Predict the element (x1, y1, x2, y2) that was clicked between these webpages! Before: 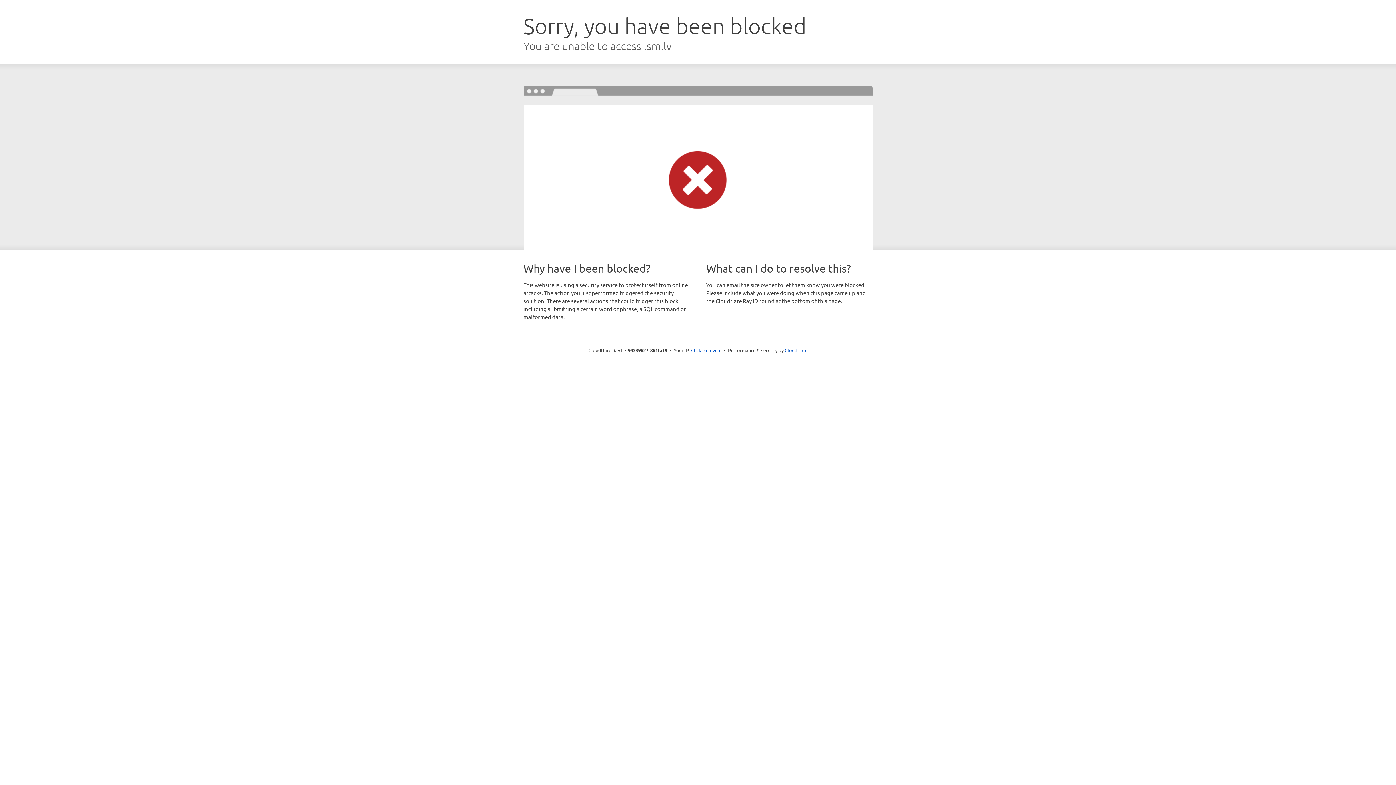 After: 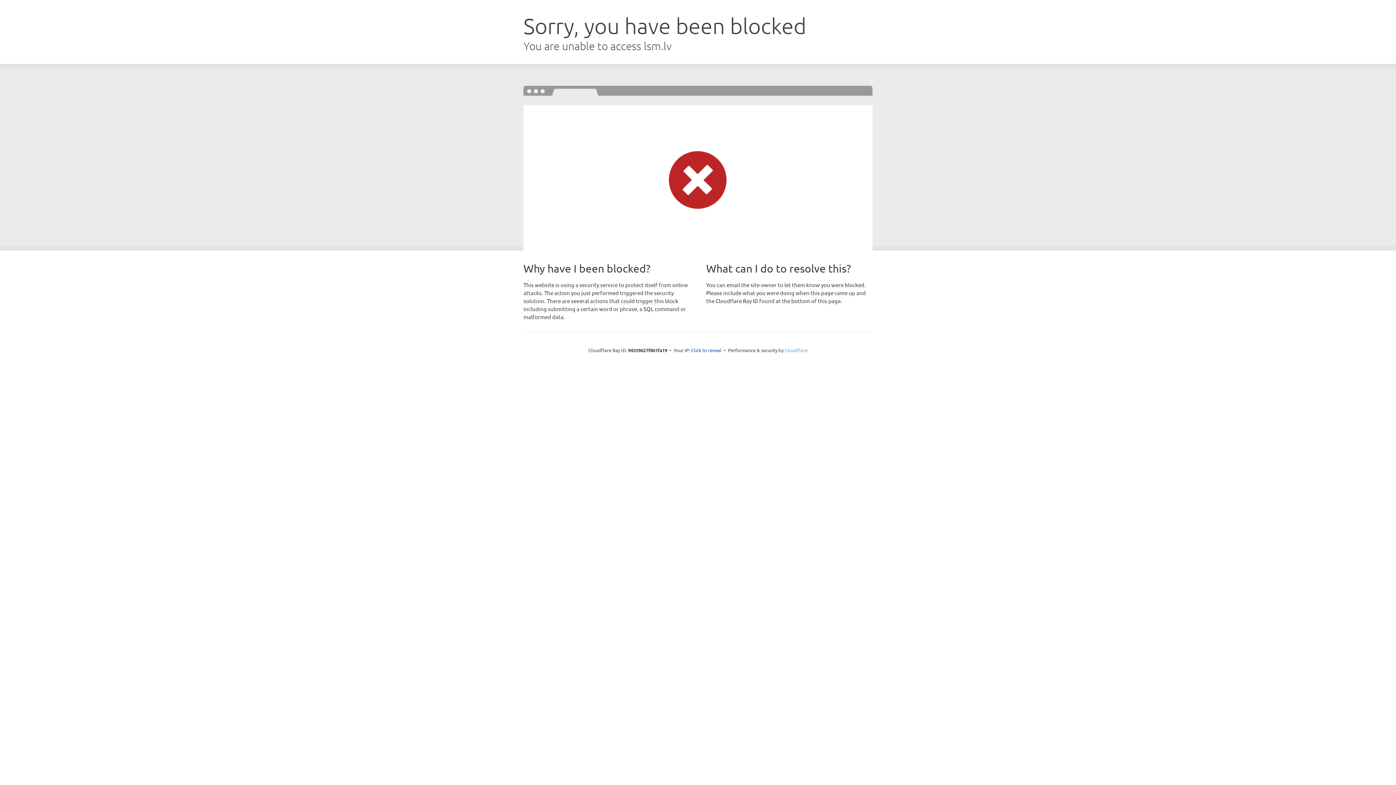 Action: label: Cloudflare bbox: (784, 347, 807, 353)